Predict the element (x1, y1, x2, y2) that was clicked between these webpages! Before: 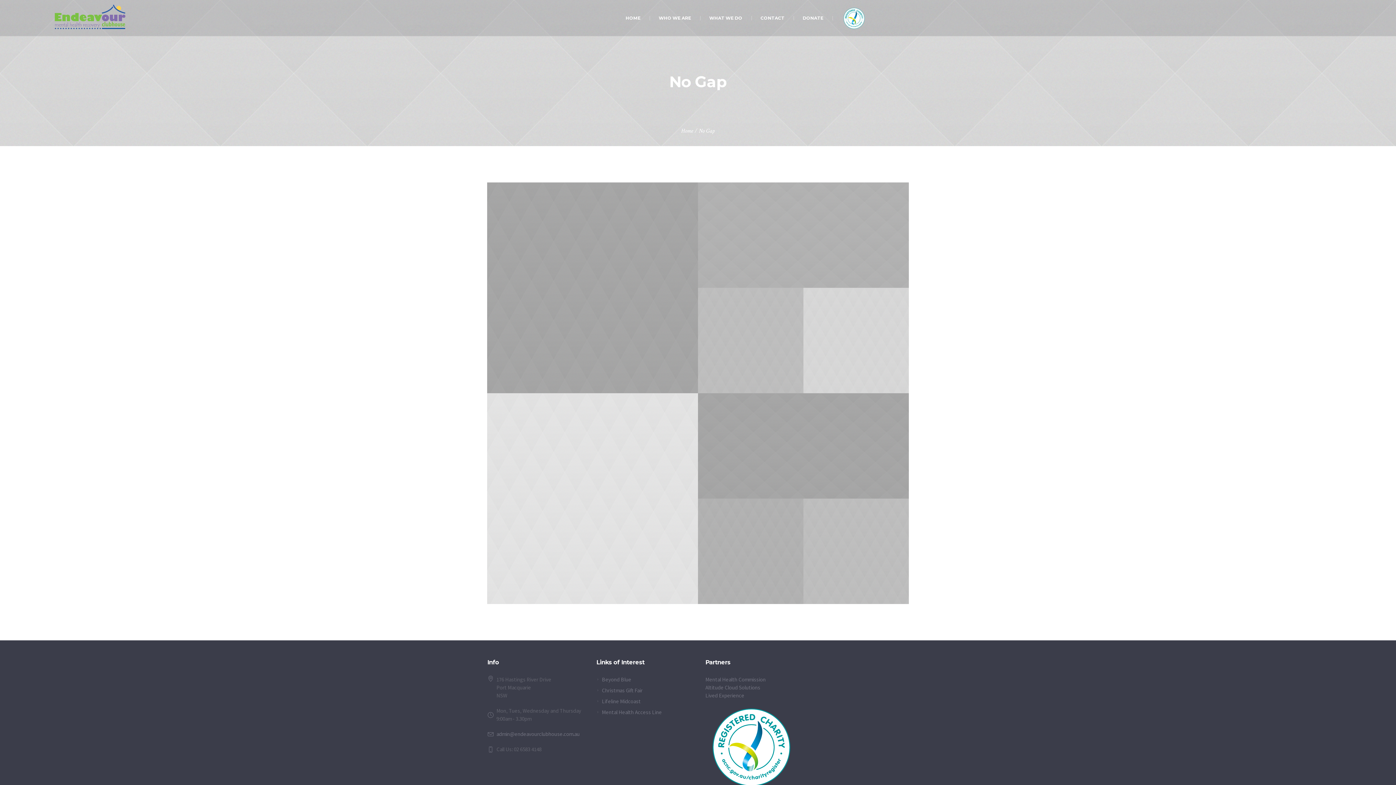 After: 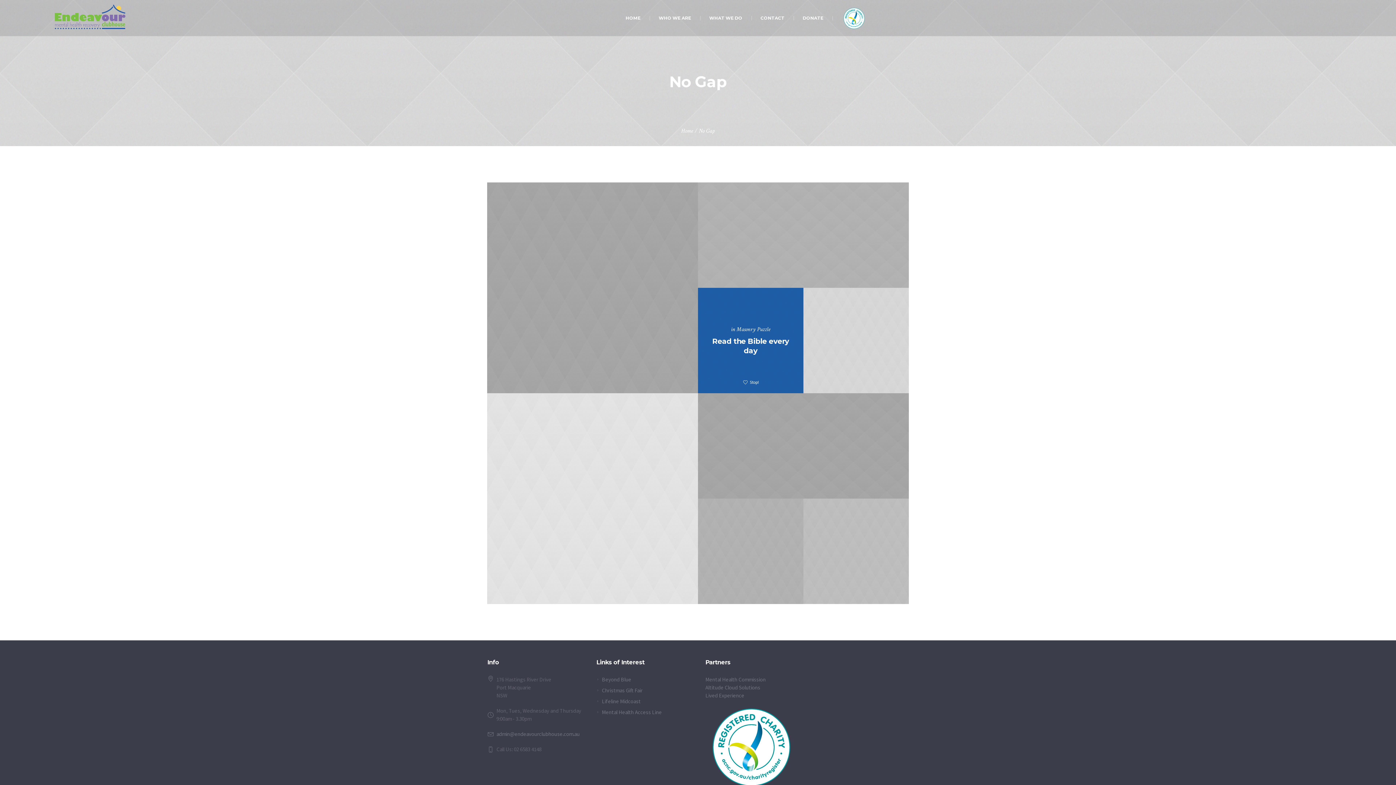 Action: label: 0 bbox: (746, 386, 755, 392)